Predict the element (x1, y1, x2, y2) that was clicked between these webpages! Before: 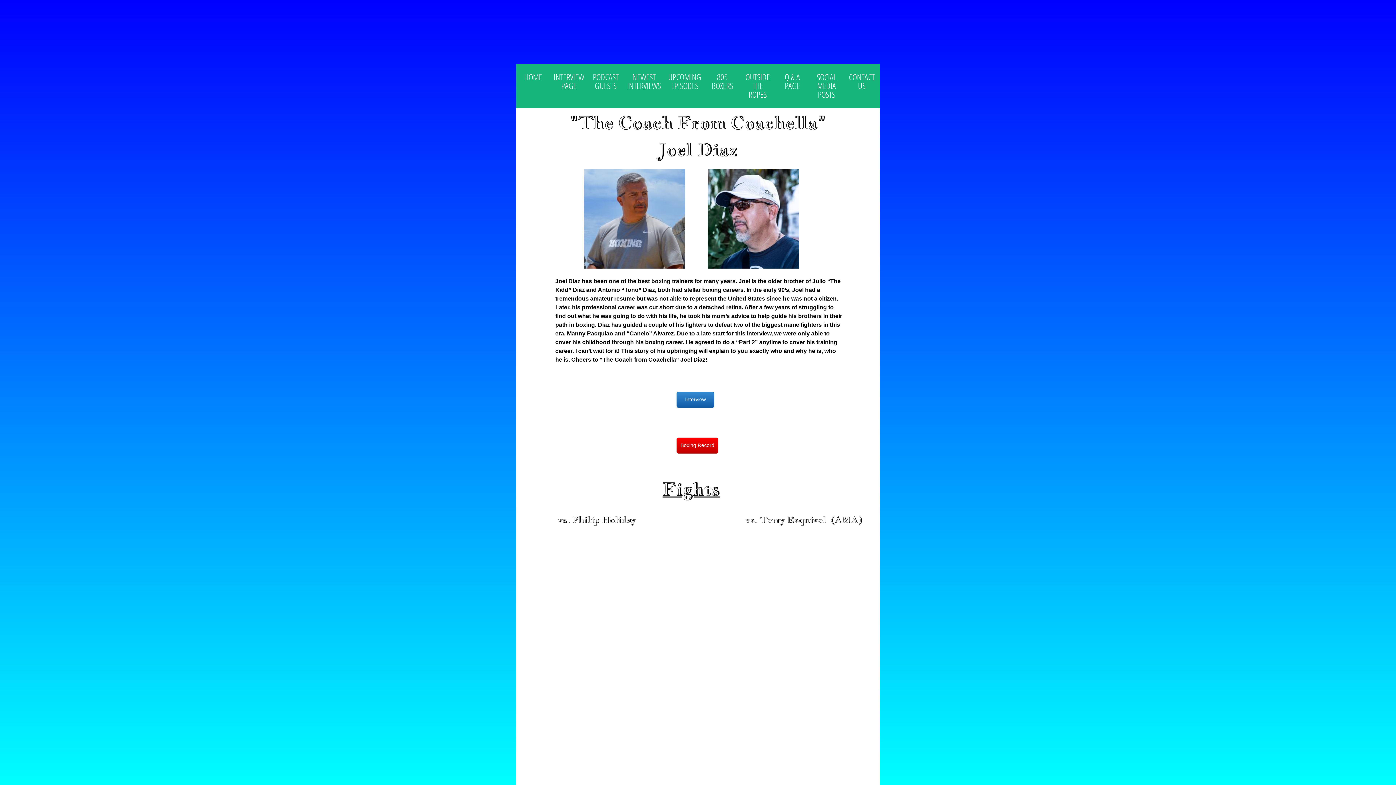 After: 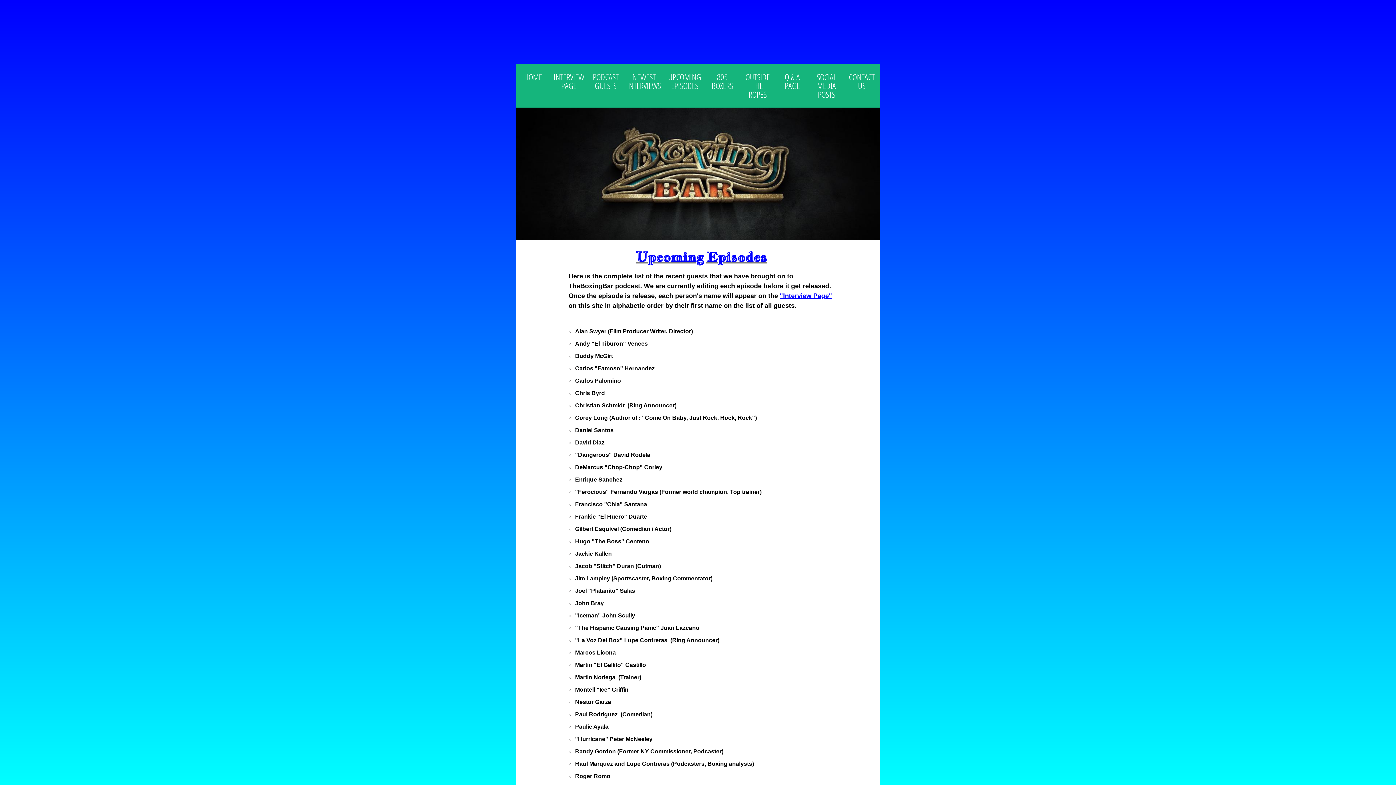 Action: bbox: (664, 63, 705, 99) label: UPCOMING EPISODES